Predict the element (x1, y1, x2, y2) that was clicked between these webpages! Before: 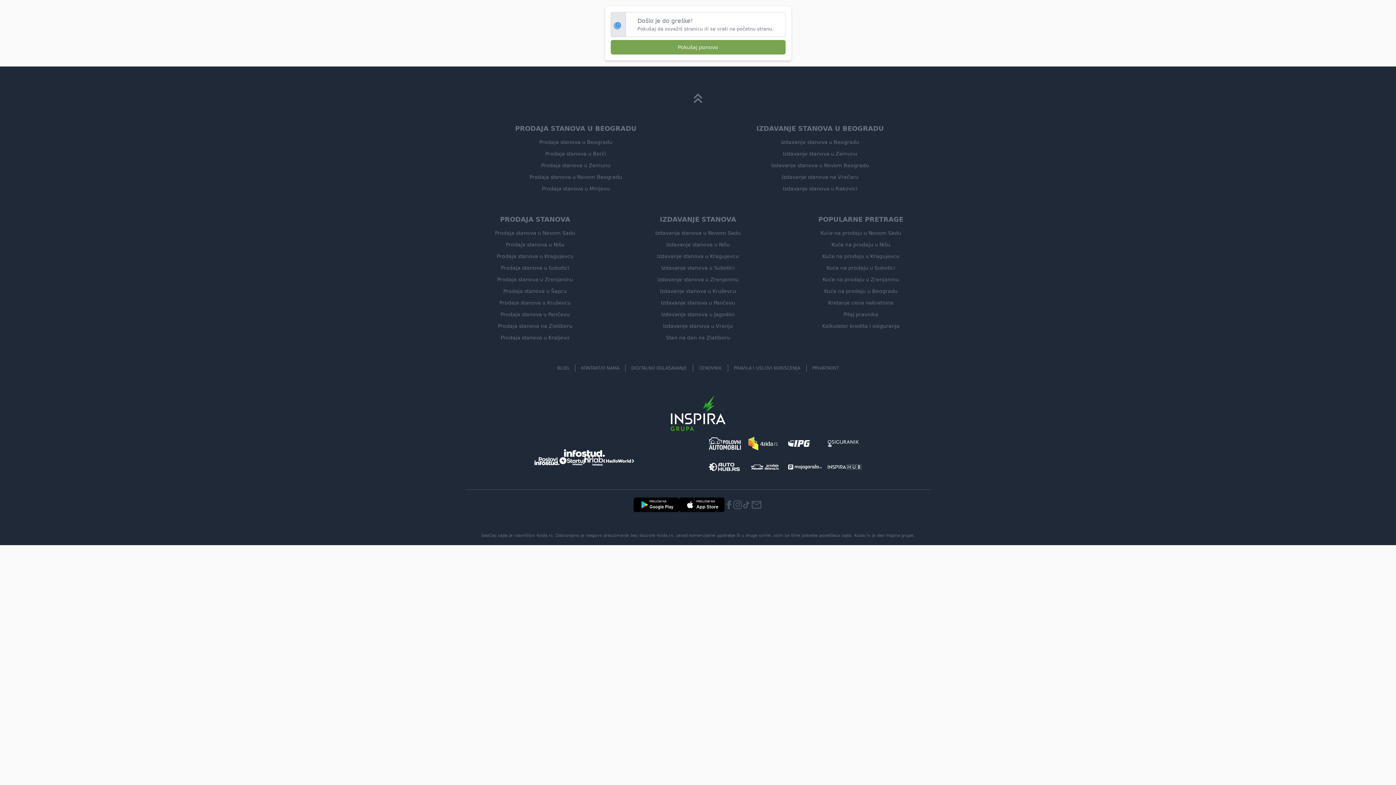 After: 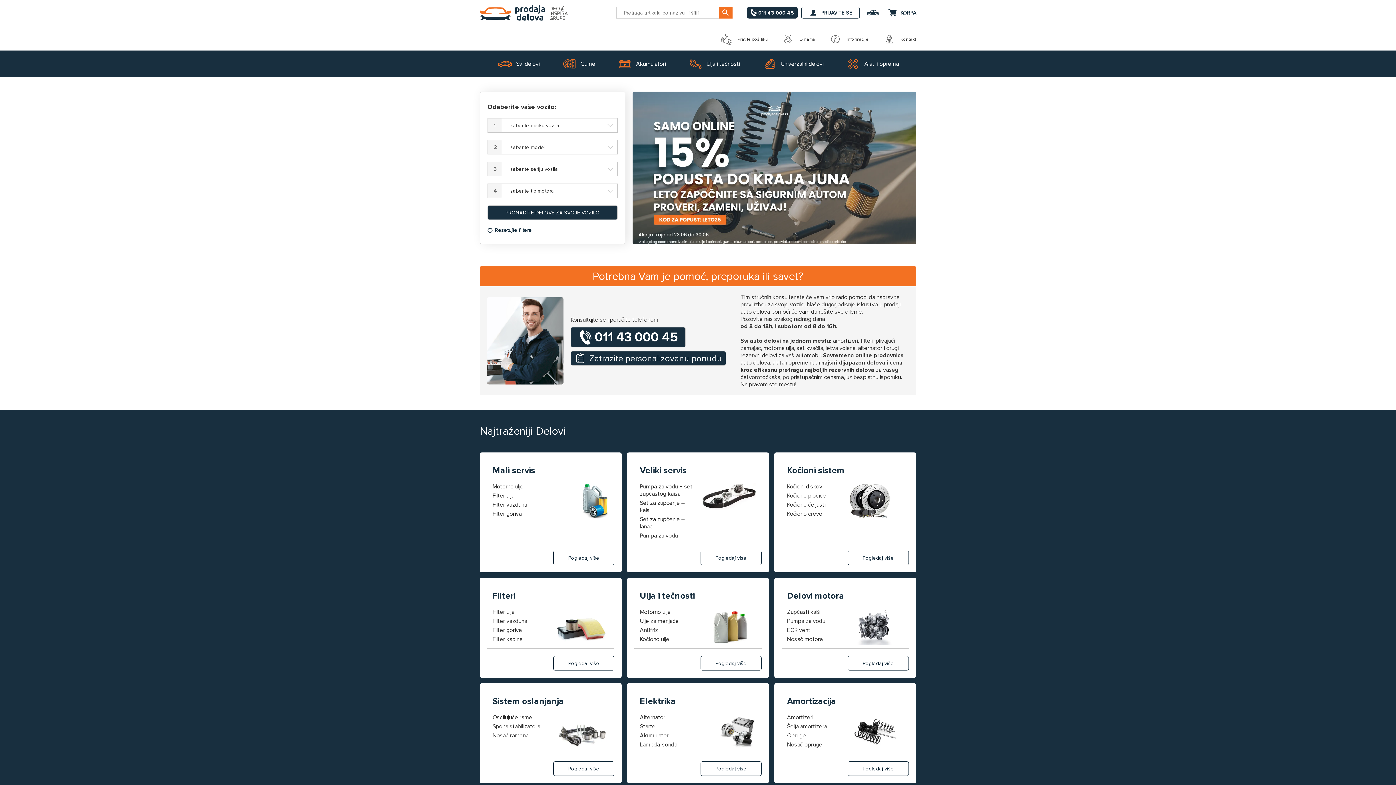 Action: bbox: (748, 456, 782, 478)